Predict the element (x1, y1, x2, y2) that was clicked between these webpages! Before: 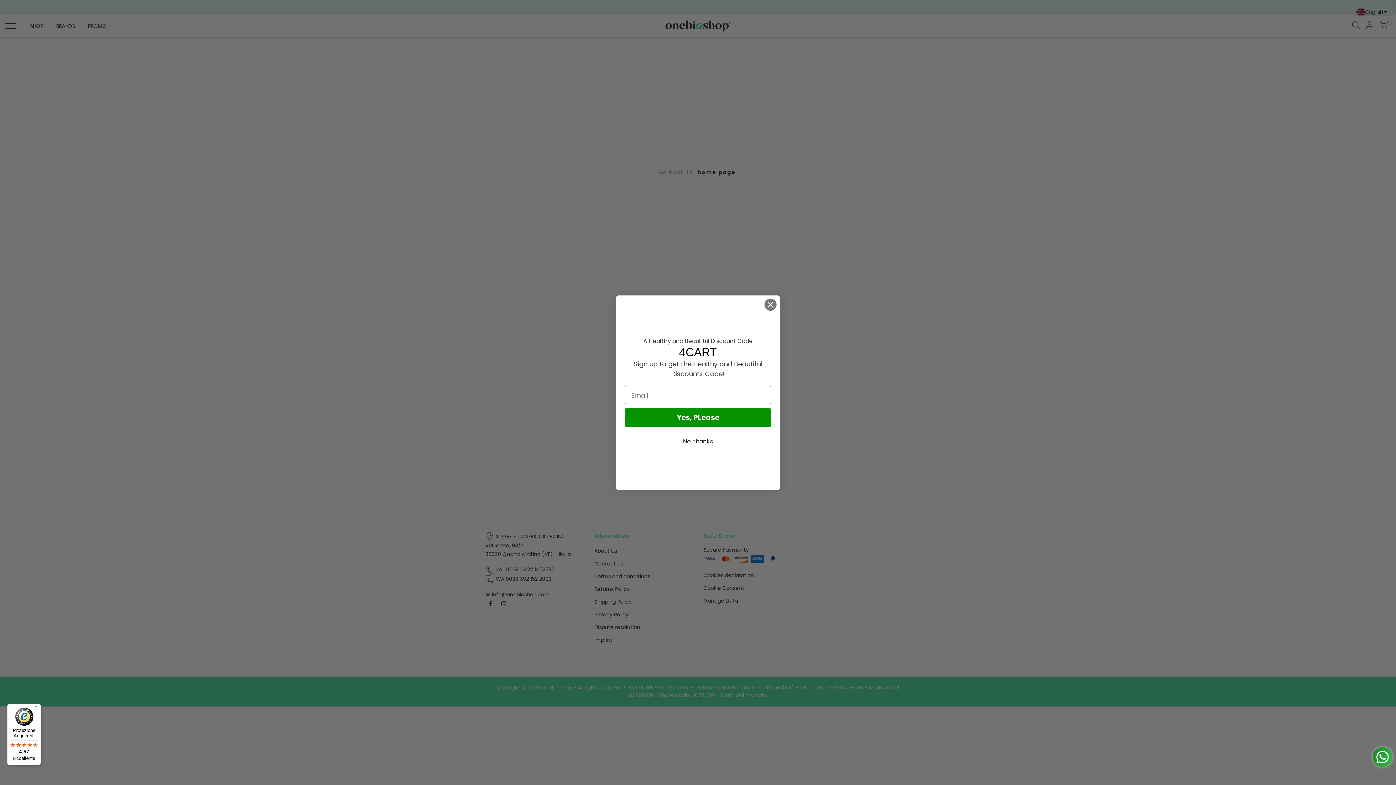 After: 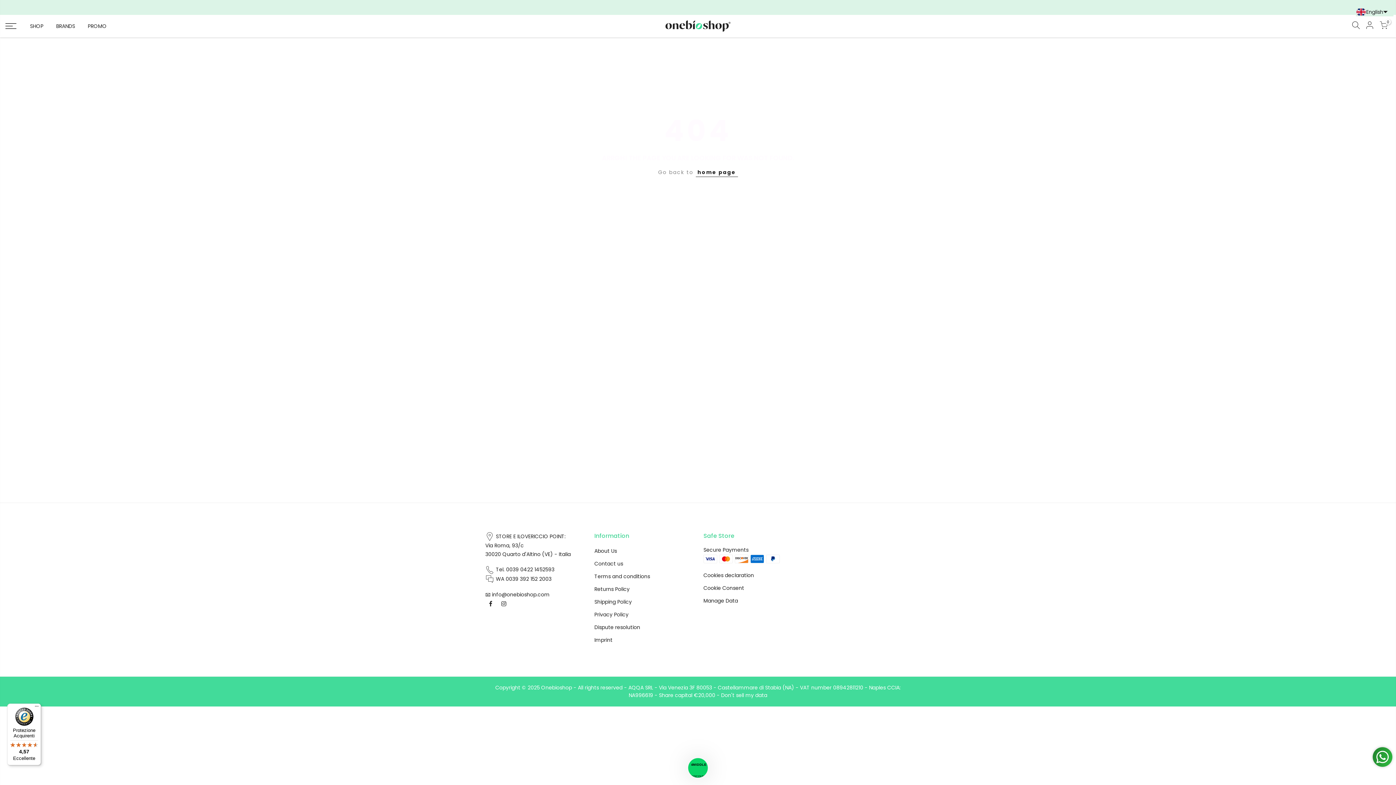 Action: bbox: (625, 434, 771, 448) label: No, thanks